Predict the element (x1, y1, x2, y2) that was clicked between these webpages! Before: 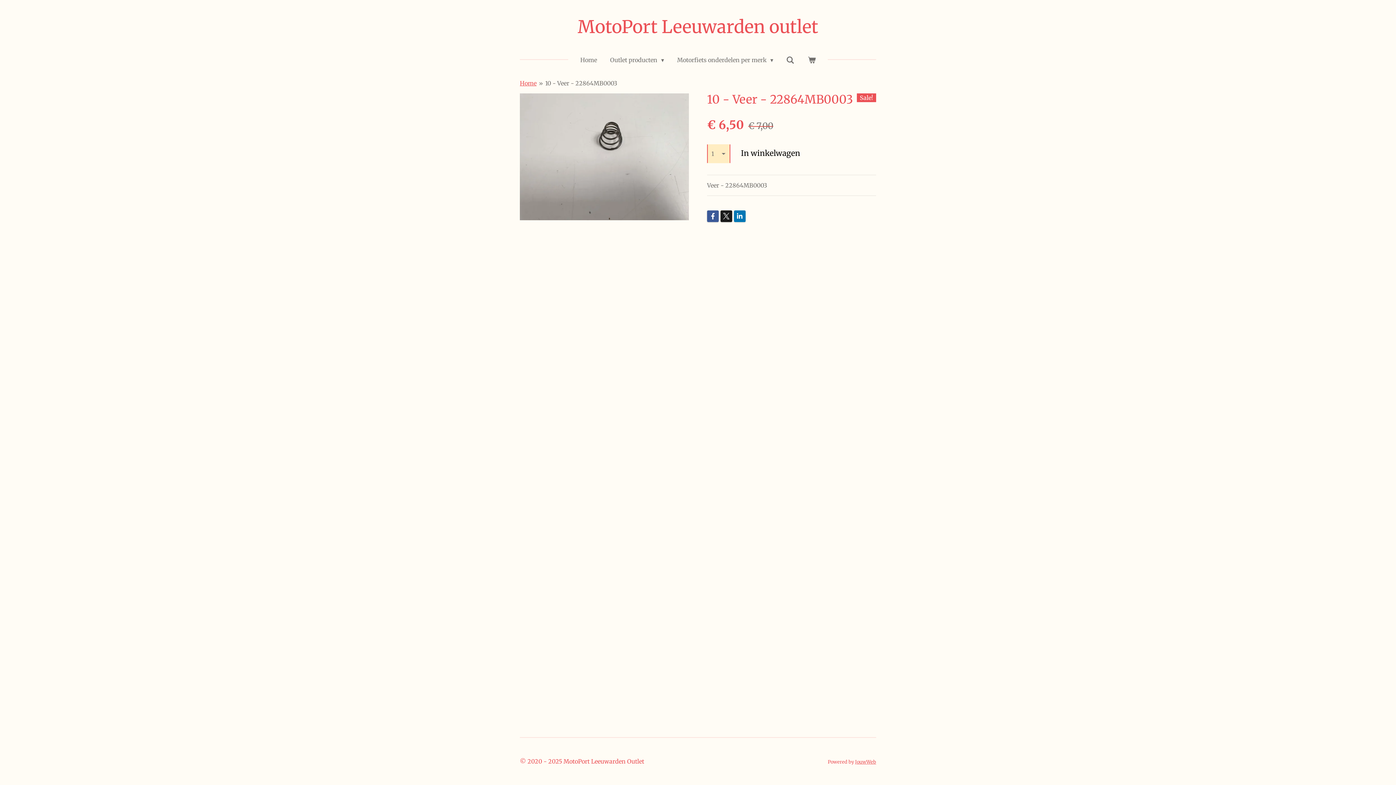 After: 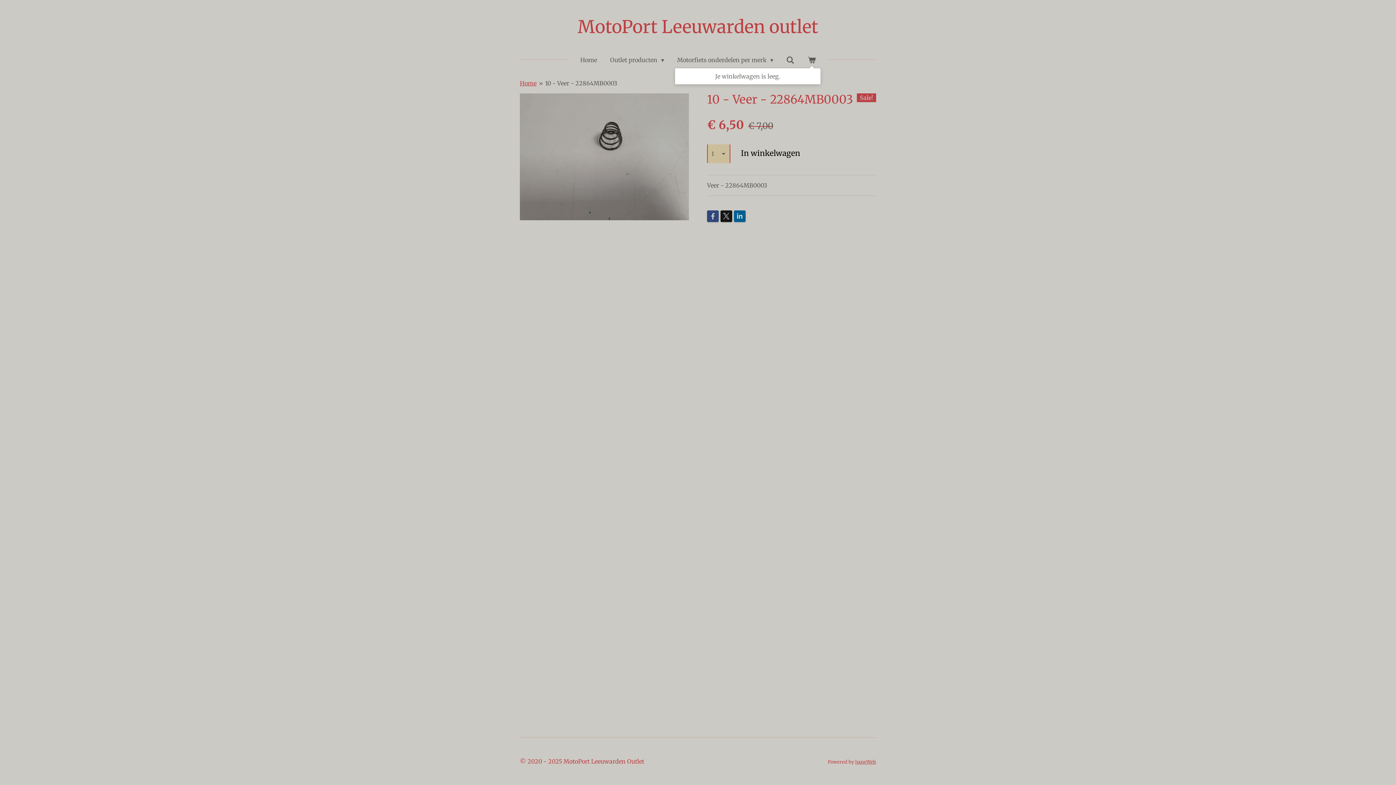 Action: bbox: (803, 53, 820, 66)